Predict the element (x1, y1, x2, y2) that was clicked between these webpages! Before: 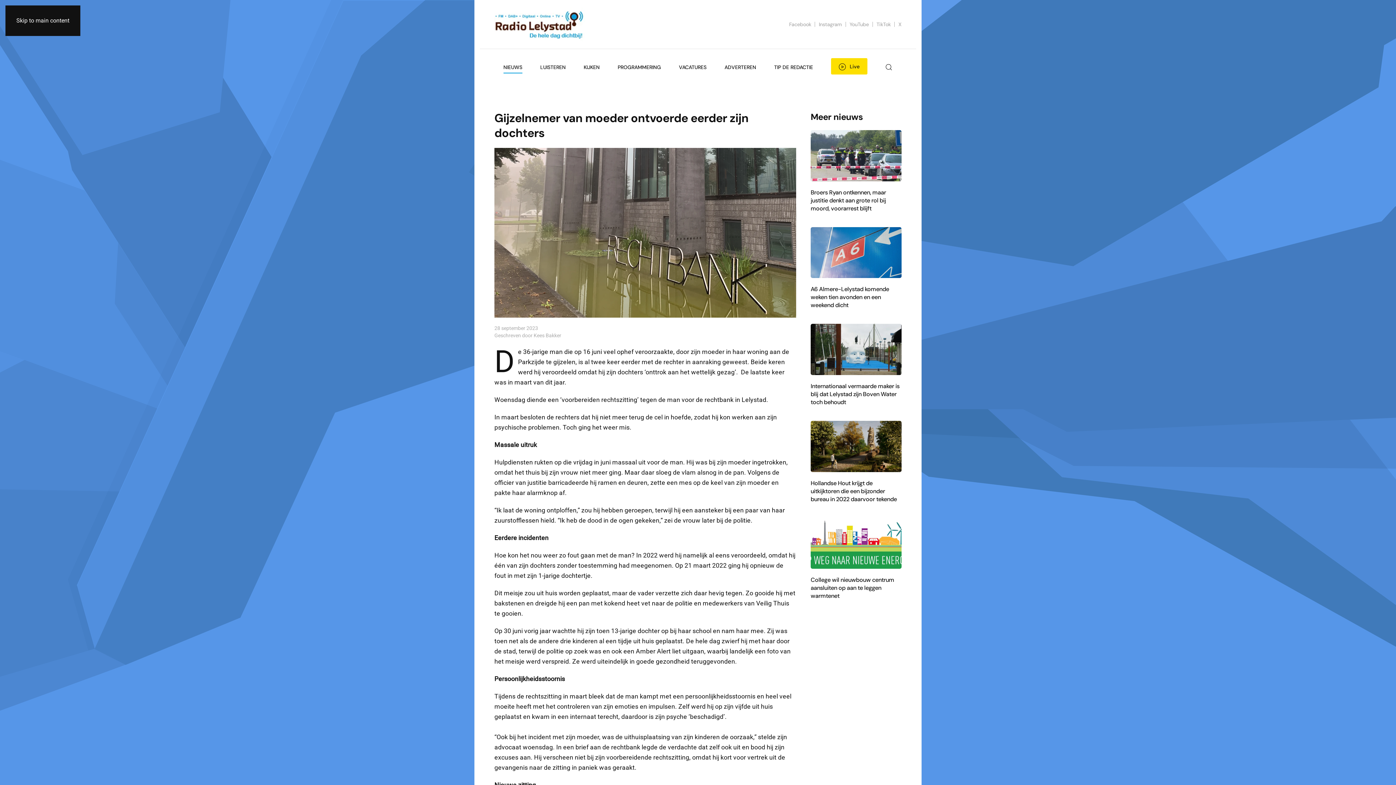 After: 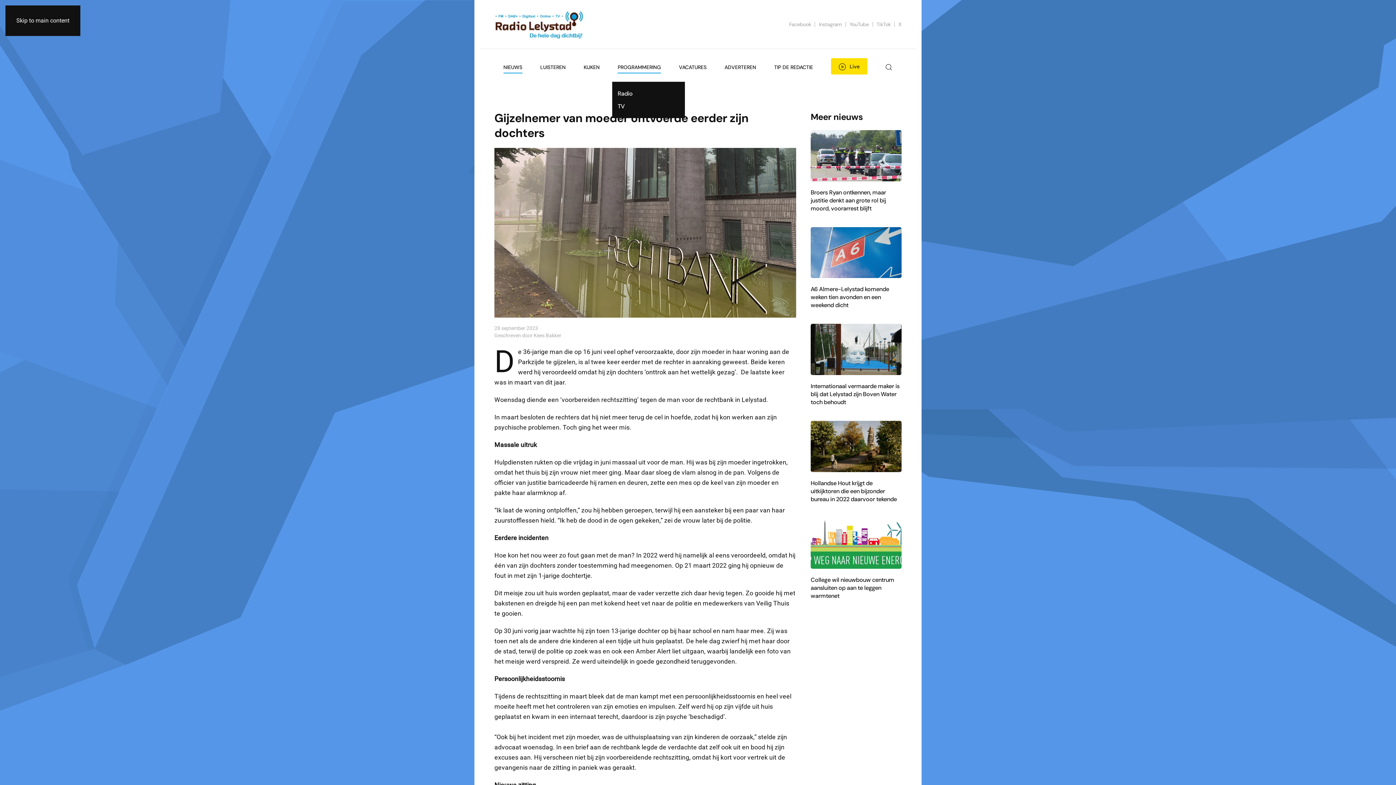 Action: label: PROGRAMMERING bbox: (617, 52, 661, 81)